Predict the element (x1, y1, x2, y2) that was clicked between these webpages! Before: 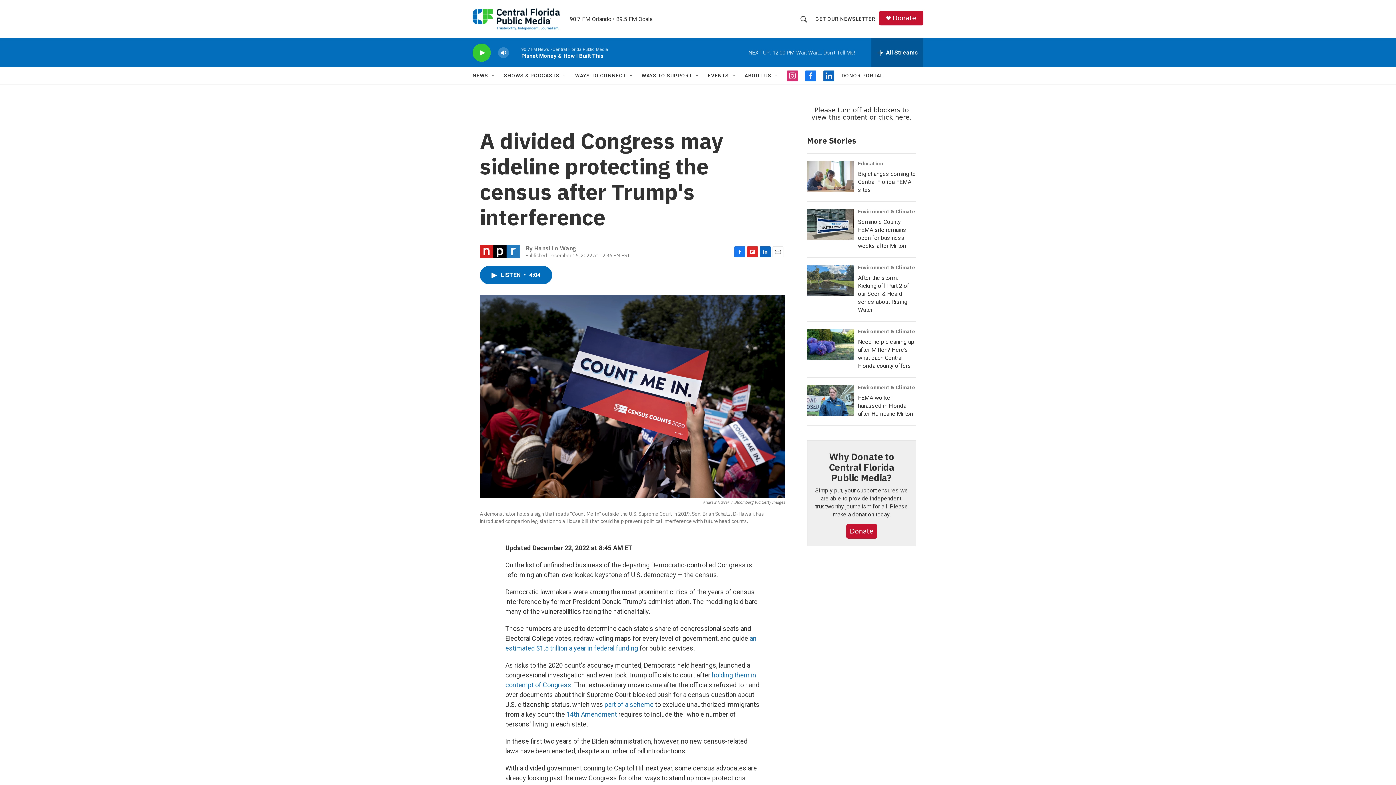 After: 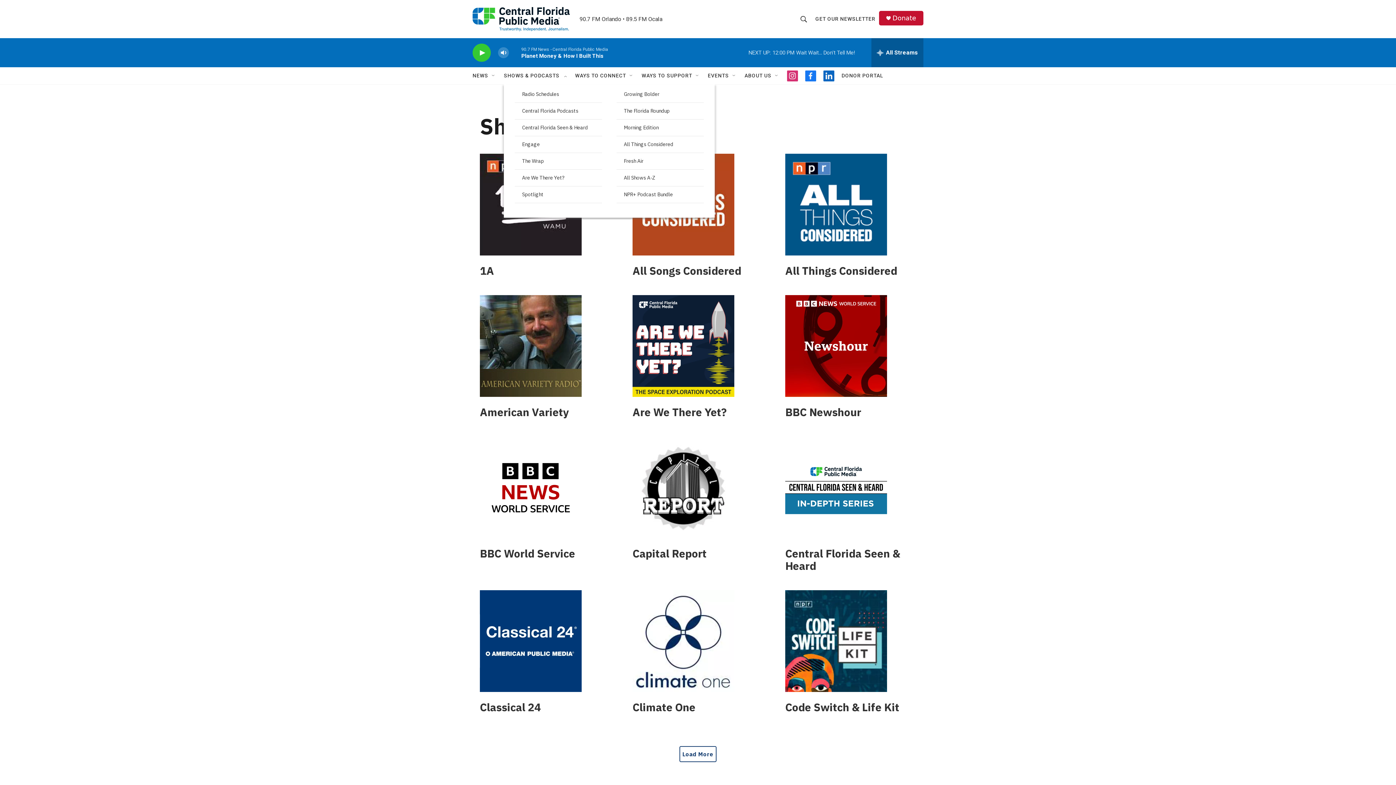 Action: bbox: (504, 67, 559, 84) label: SHOWS & PODCASTS